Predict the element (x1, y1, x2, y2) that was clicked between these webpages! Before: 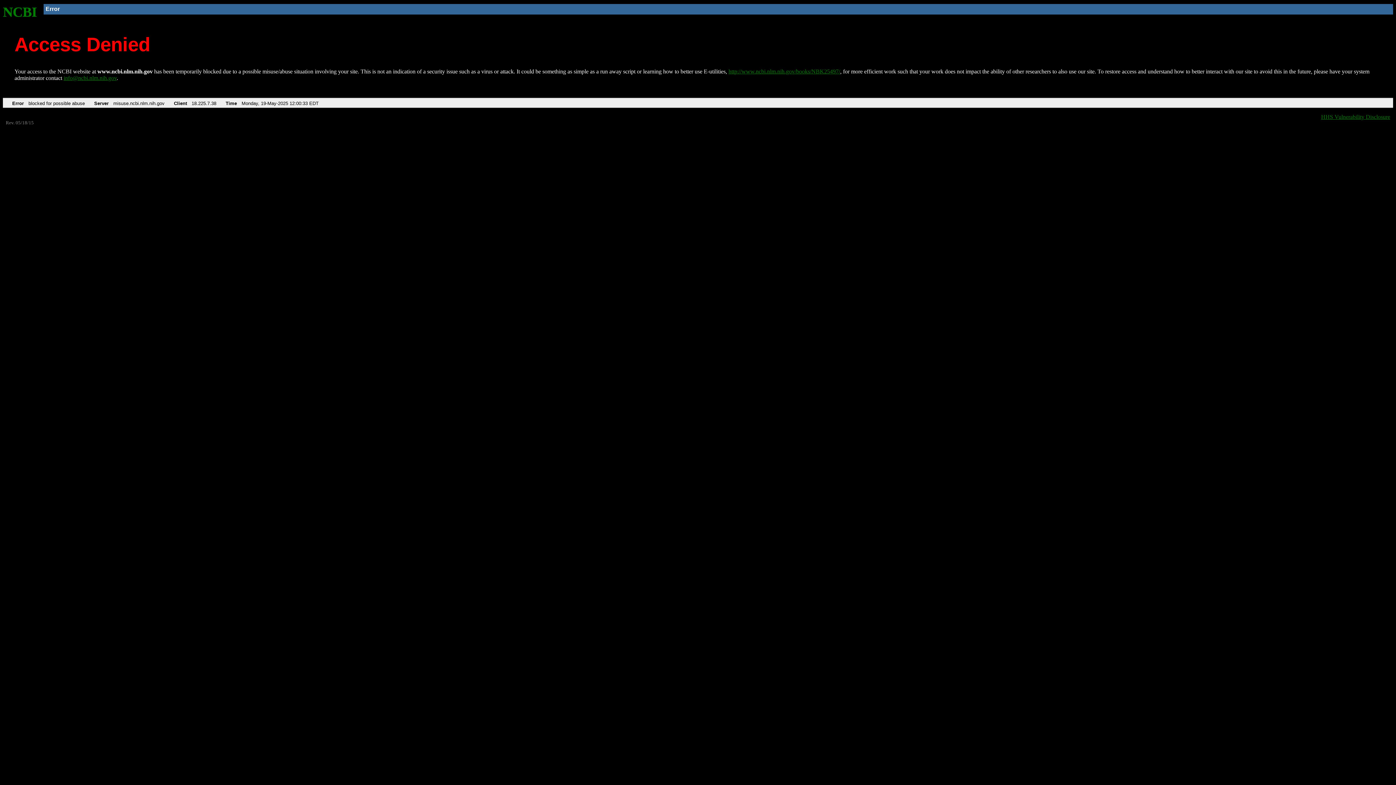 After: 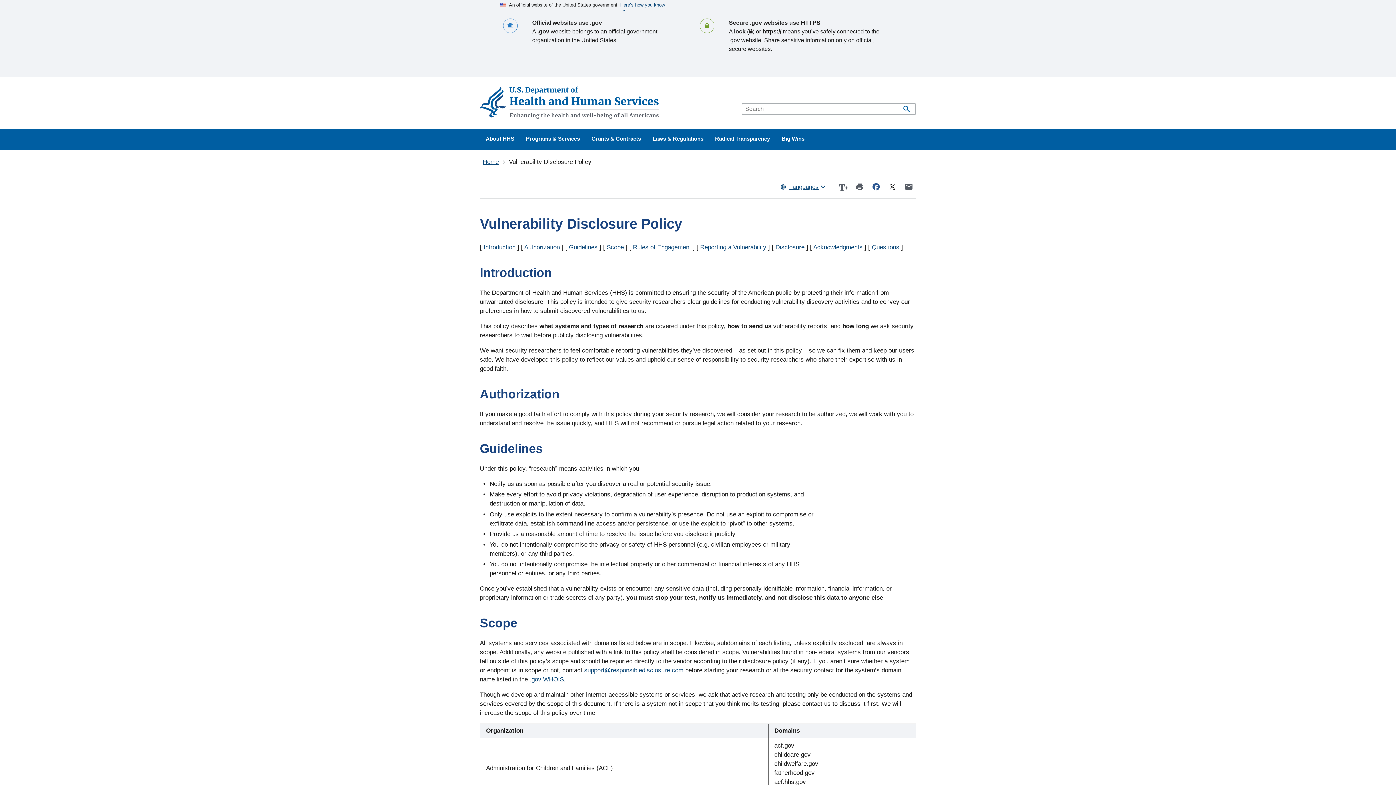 Action: label: HHS Vulnerability Disclosure bbox: (1321, 113, 1390, 119)